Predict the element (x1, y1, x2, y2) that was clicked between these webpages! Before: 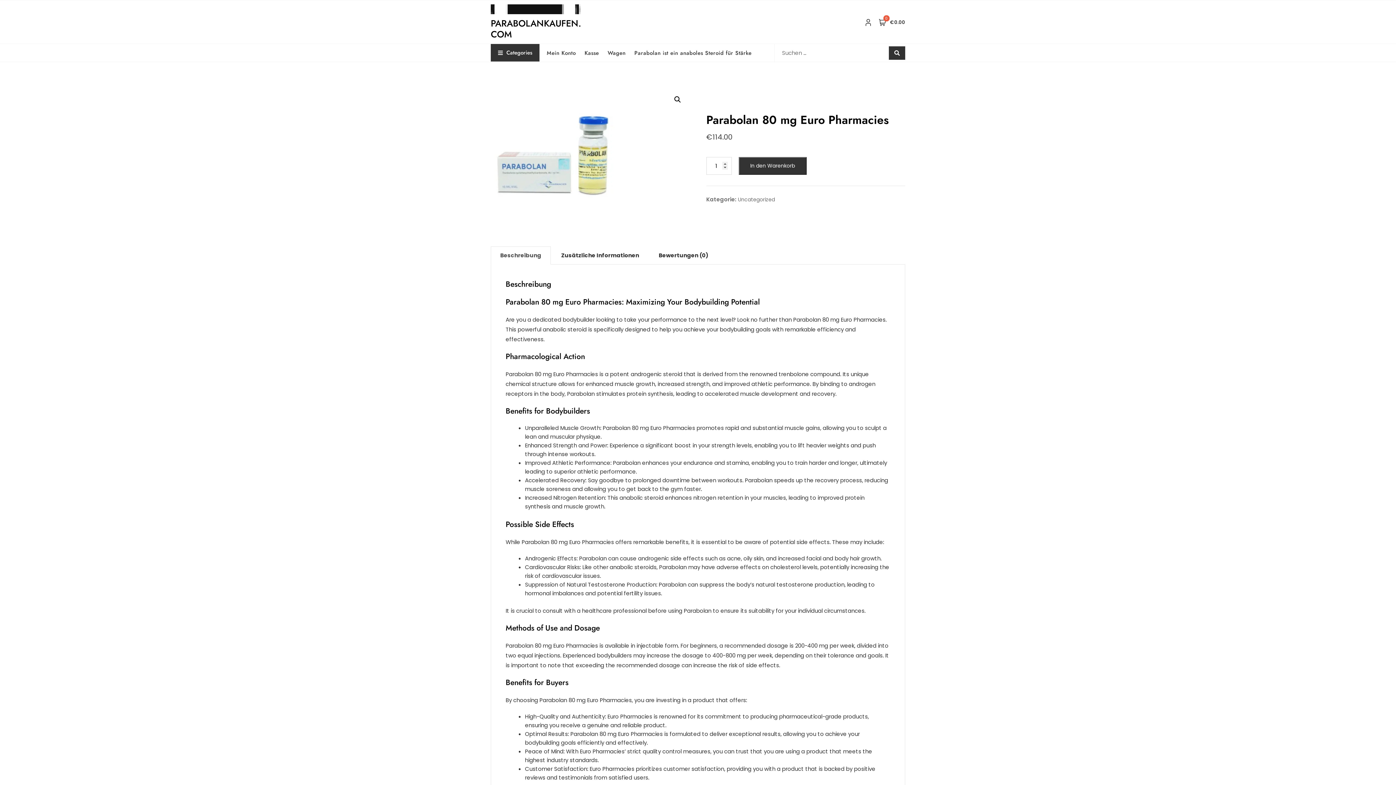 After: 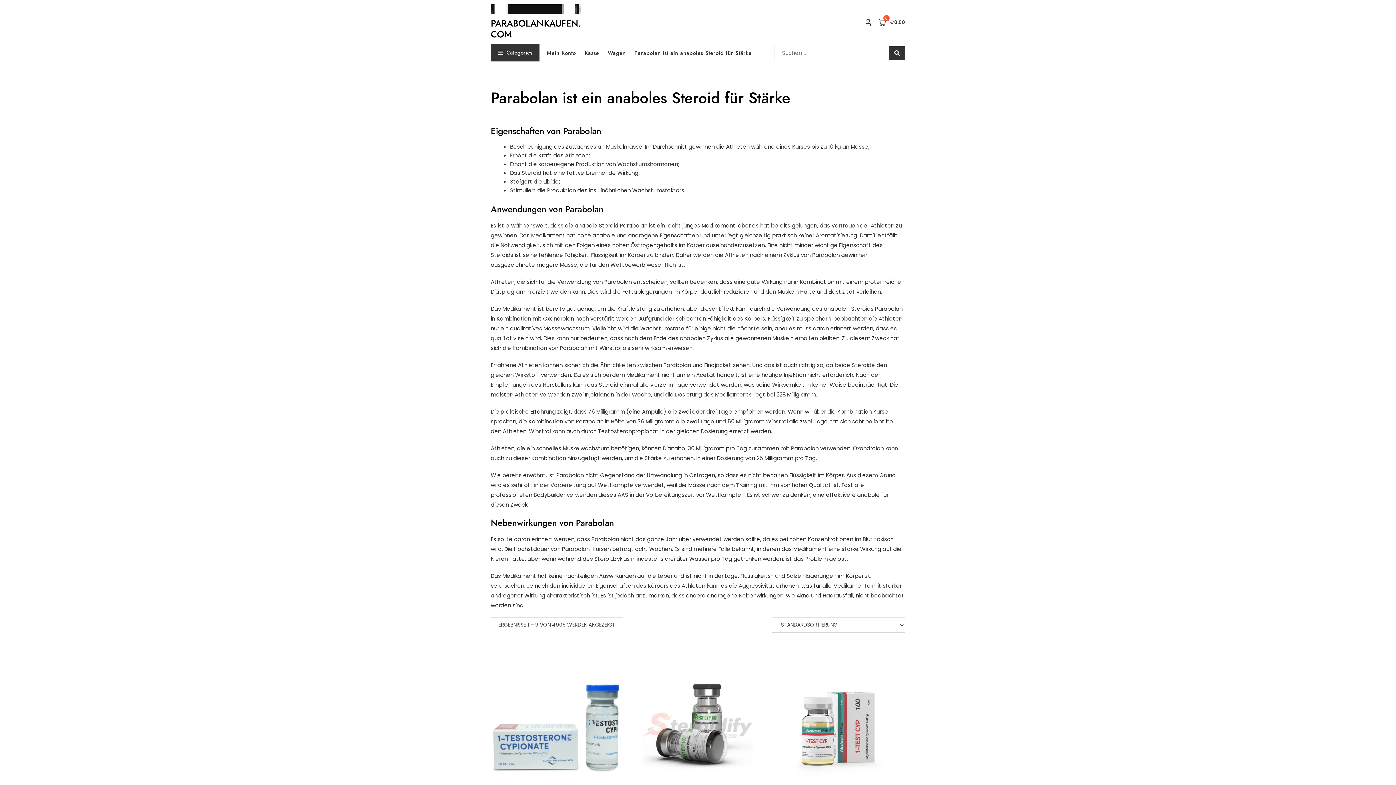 Action: bbox: (490, 16, 581, 40) label: PARABOLANKAUFEN.COM